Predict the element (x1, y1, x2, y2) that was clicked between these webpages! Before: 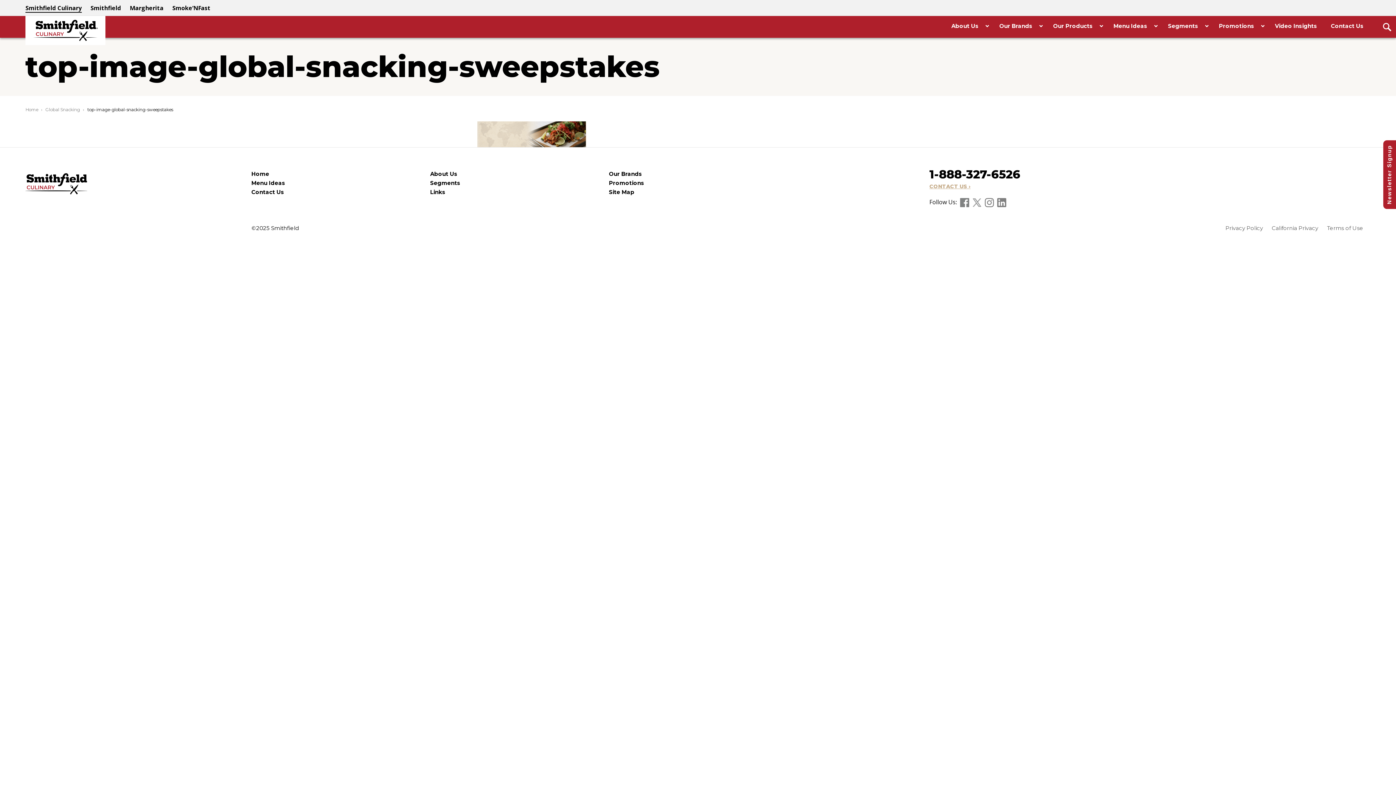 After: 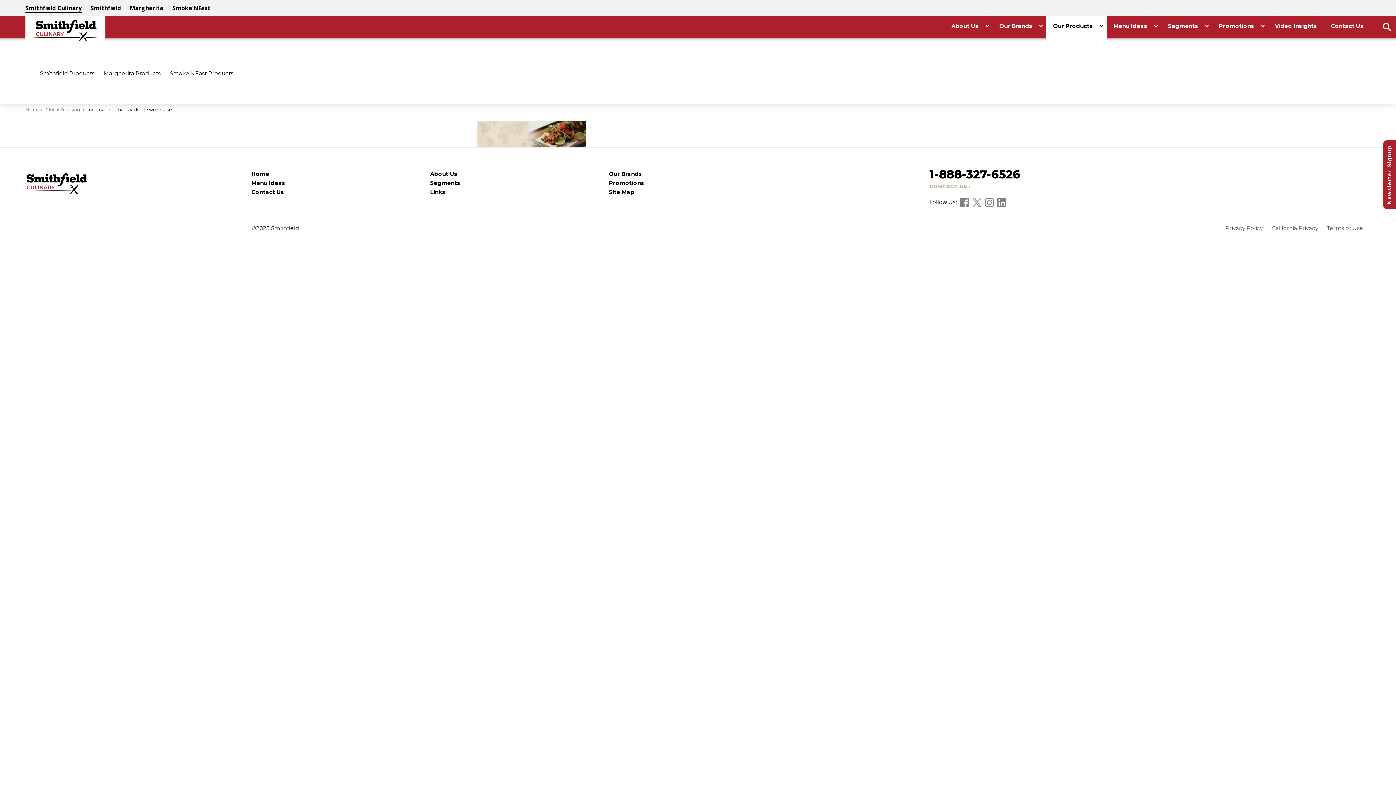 Action: bbox: (1046, 16, 1106, 36) label: Our Products